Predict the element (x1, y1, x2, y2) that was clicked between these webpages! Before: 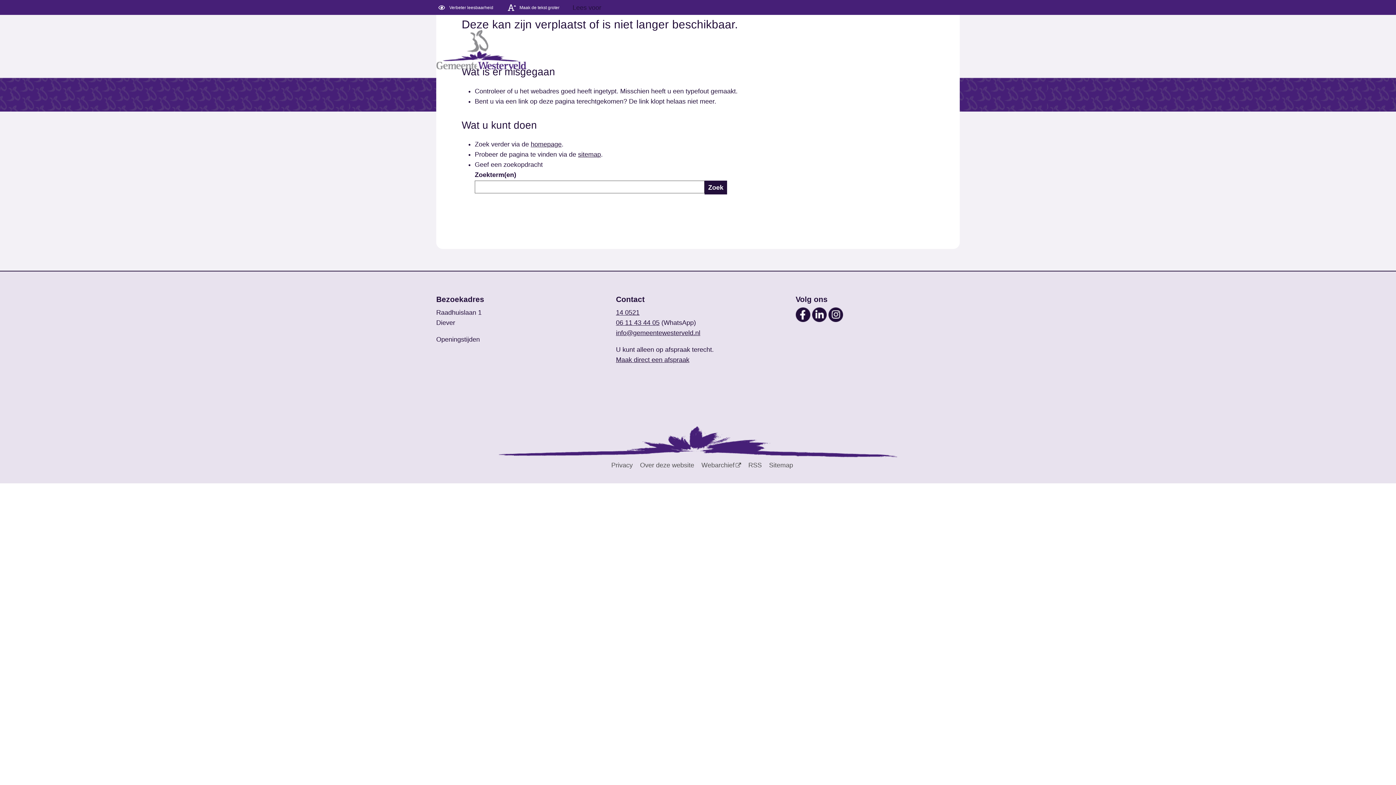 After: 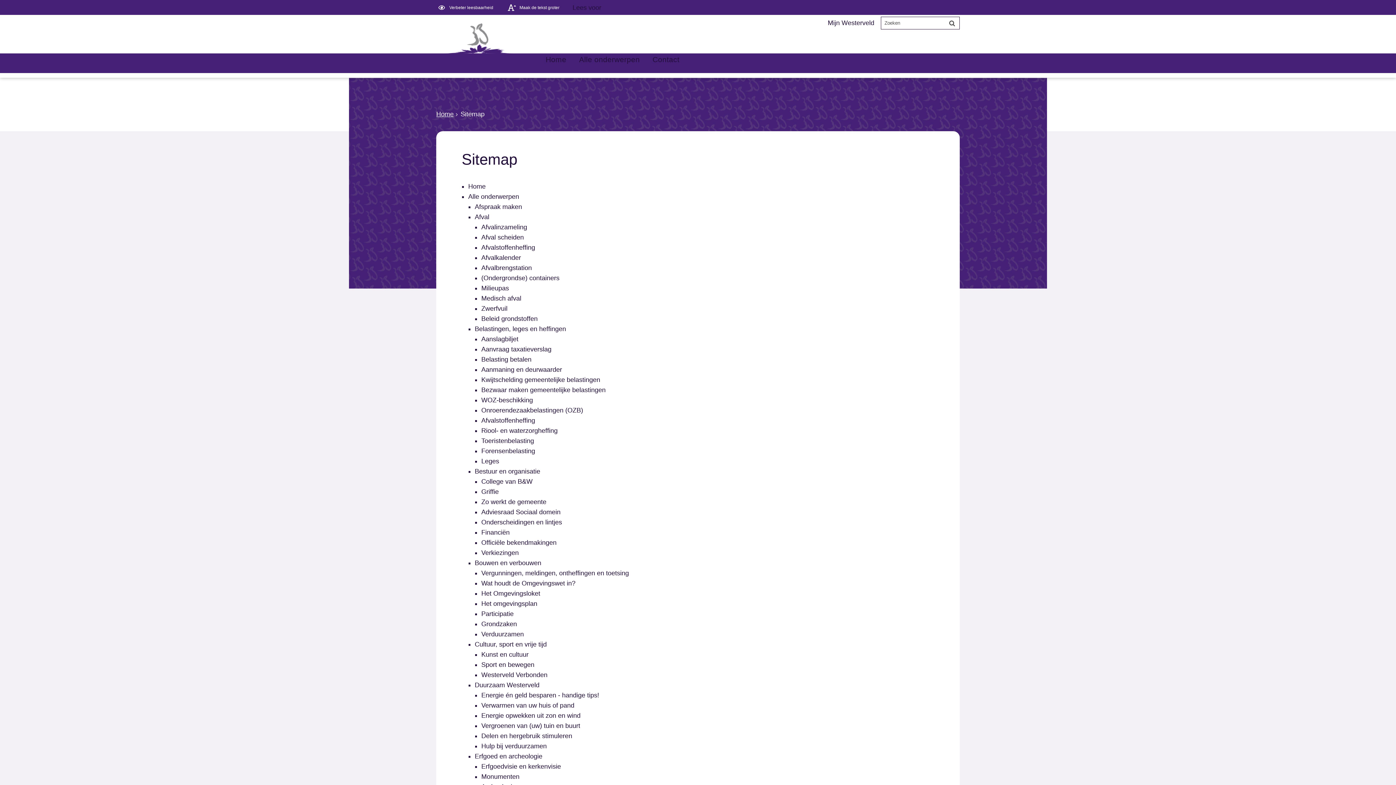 Action: bbox: (578, 150, 601, 158) label: sitemap